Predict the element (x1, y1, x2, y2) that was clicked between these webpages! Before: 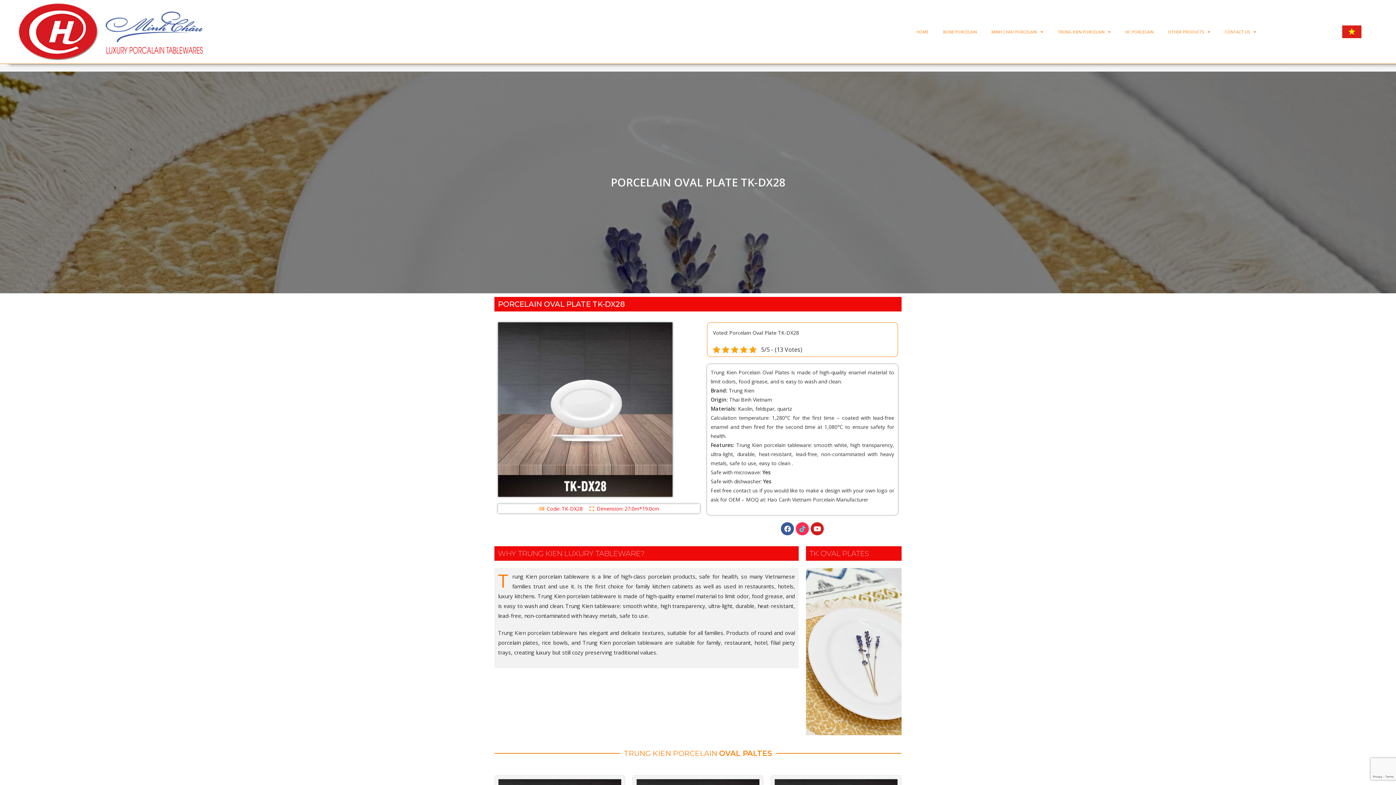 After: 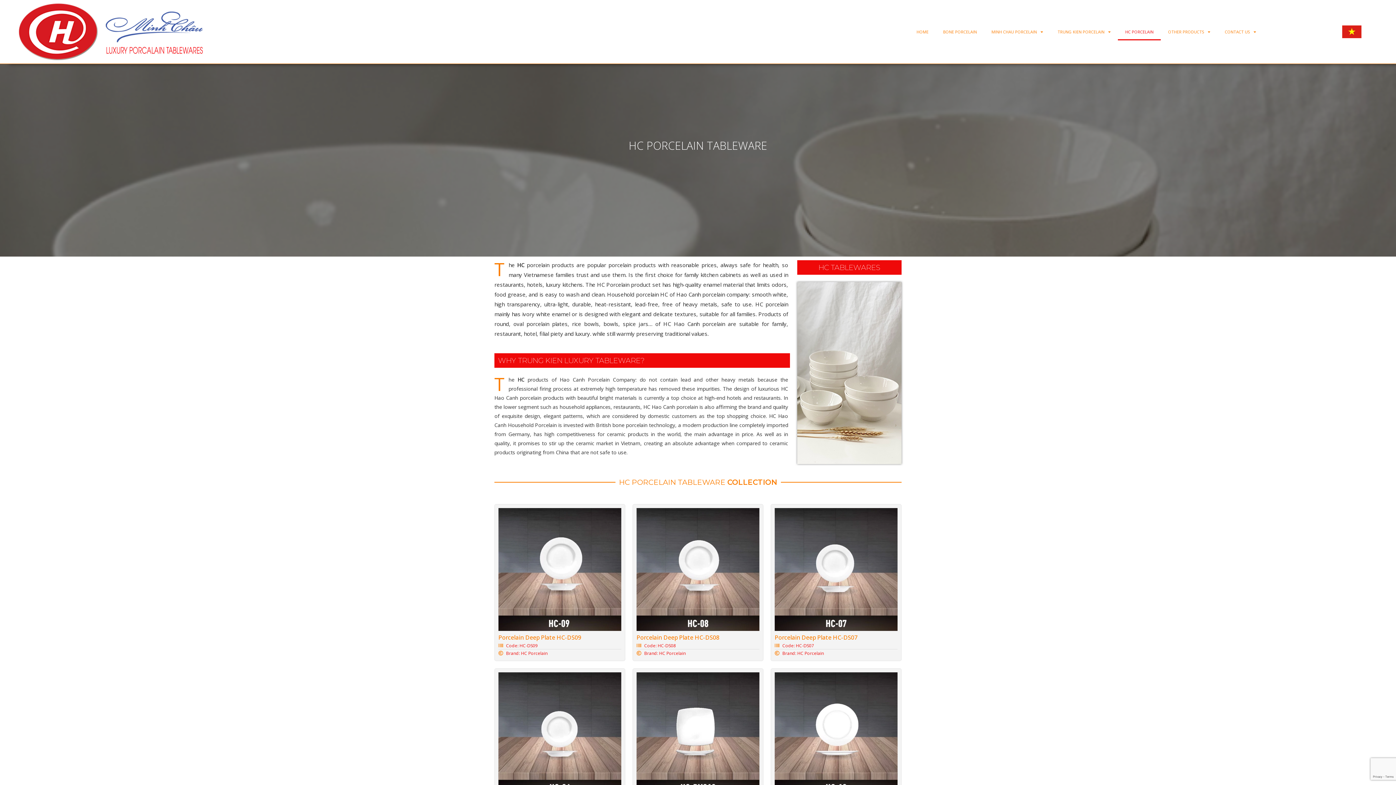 Action: label: HC PORCELAIN bbox: (1118, 23, 1161, 40)